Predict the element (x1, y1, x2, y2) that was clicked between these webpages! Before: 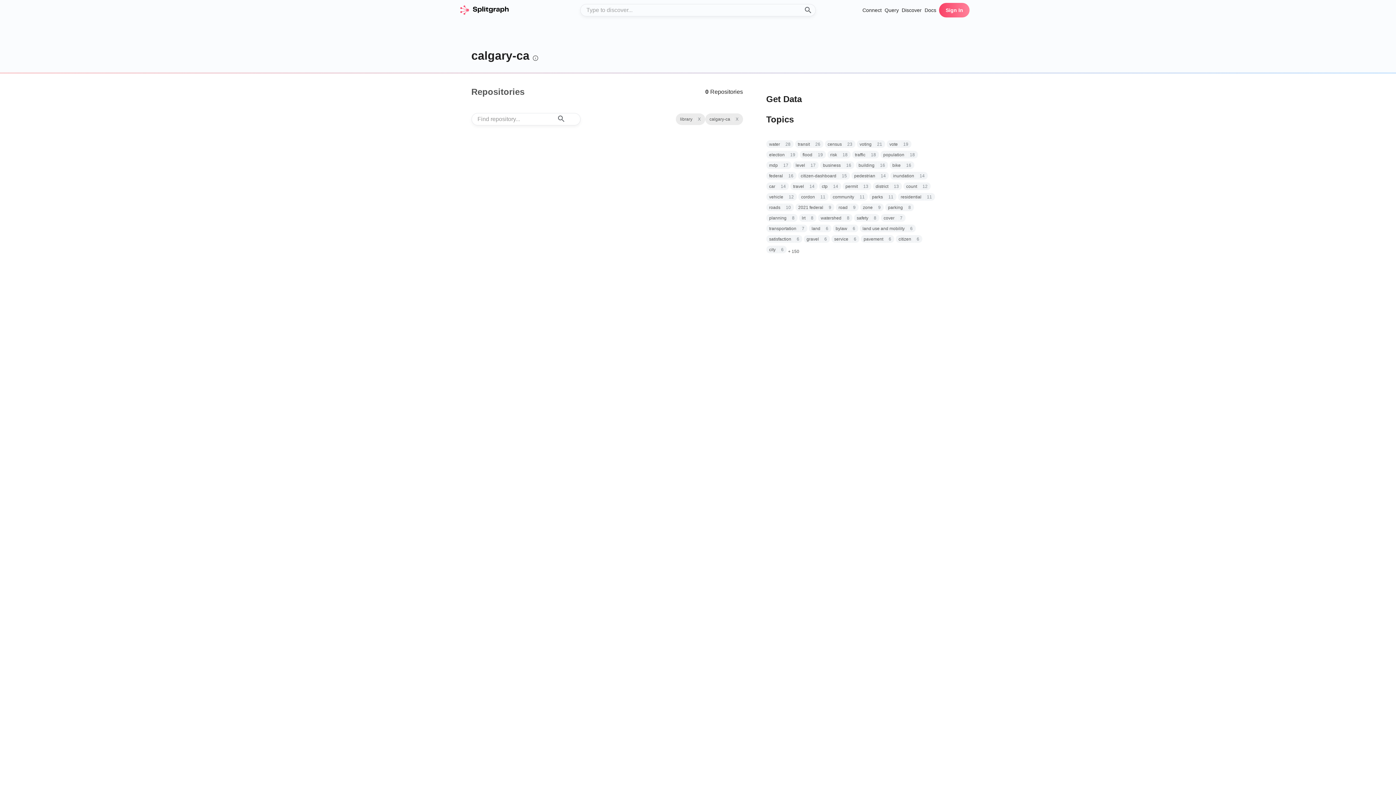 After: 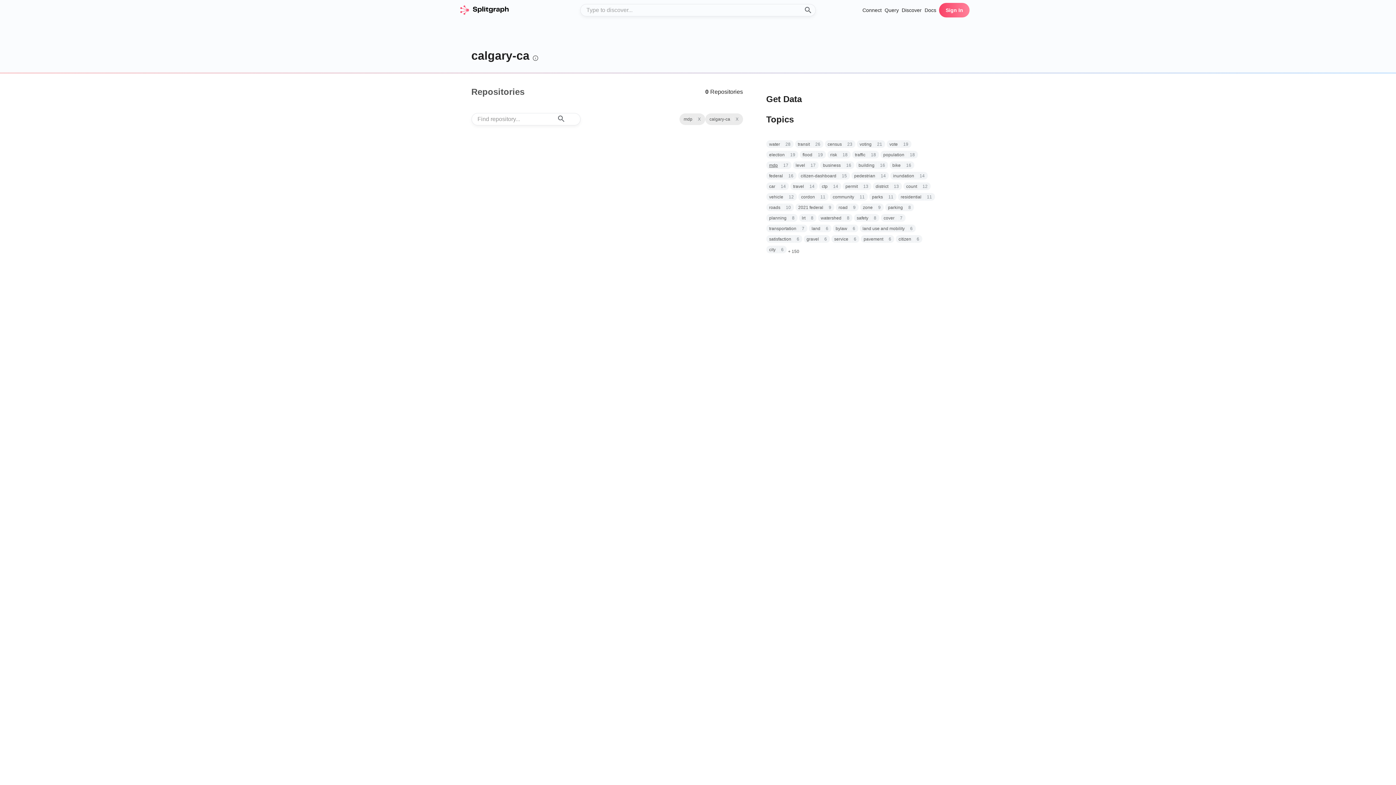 Action: label: mdp bbox: (769, 162, 778, 168)